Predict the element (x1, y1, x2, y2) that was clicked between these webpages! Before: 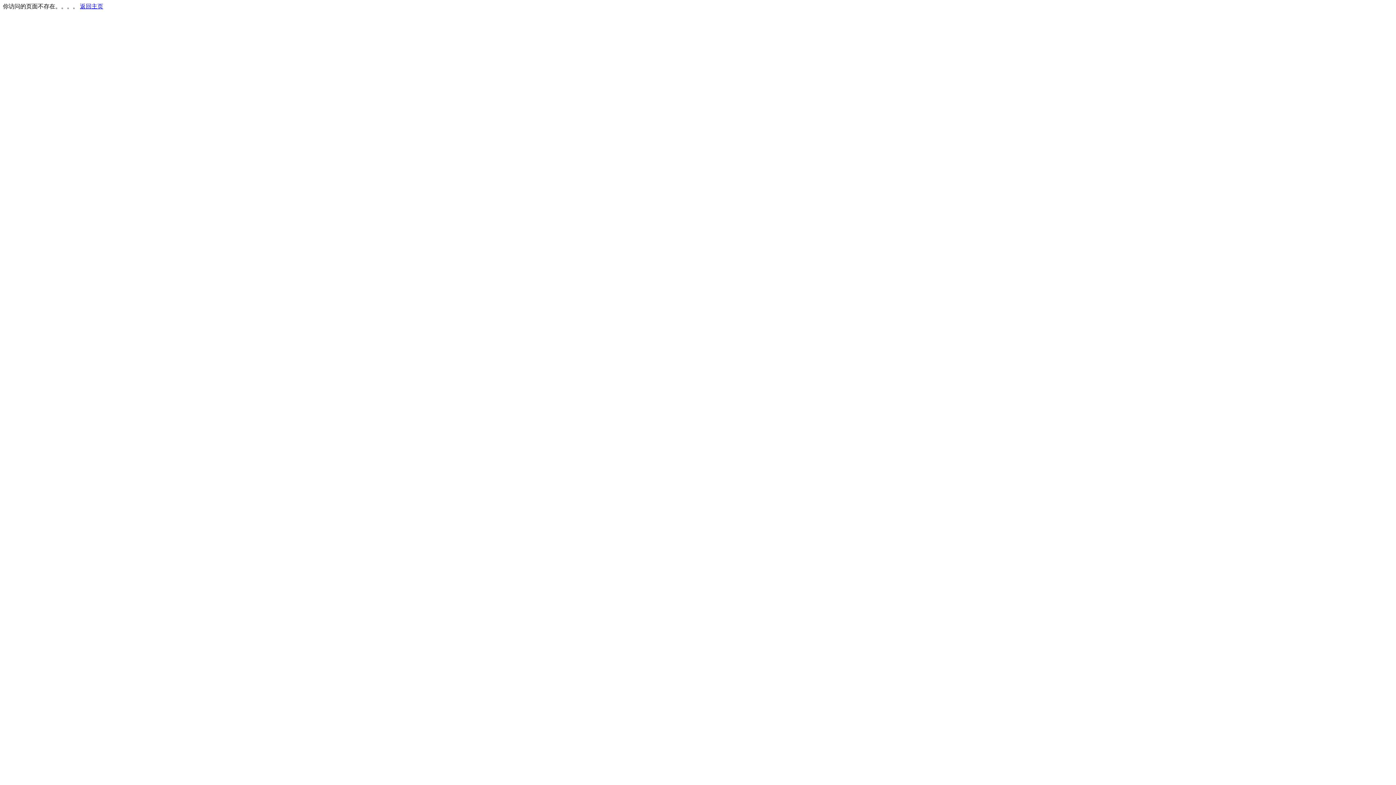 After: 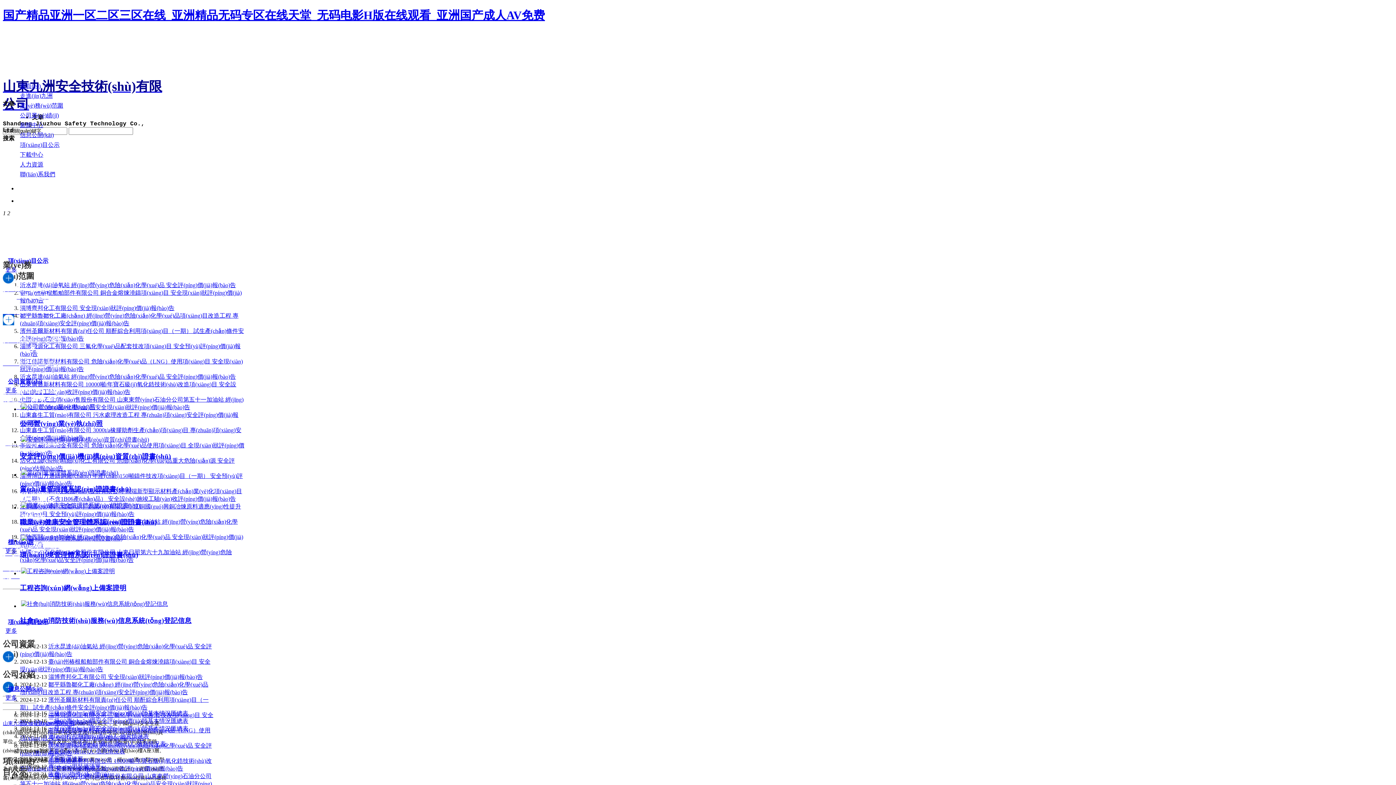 Action: label: 返回主页 bbox: (80, 3, 103, 9)